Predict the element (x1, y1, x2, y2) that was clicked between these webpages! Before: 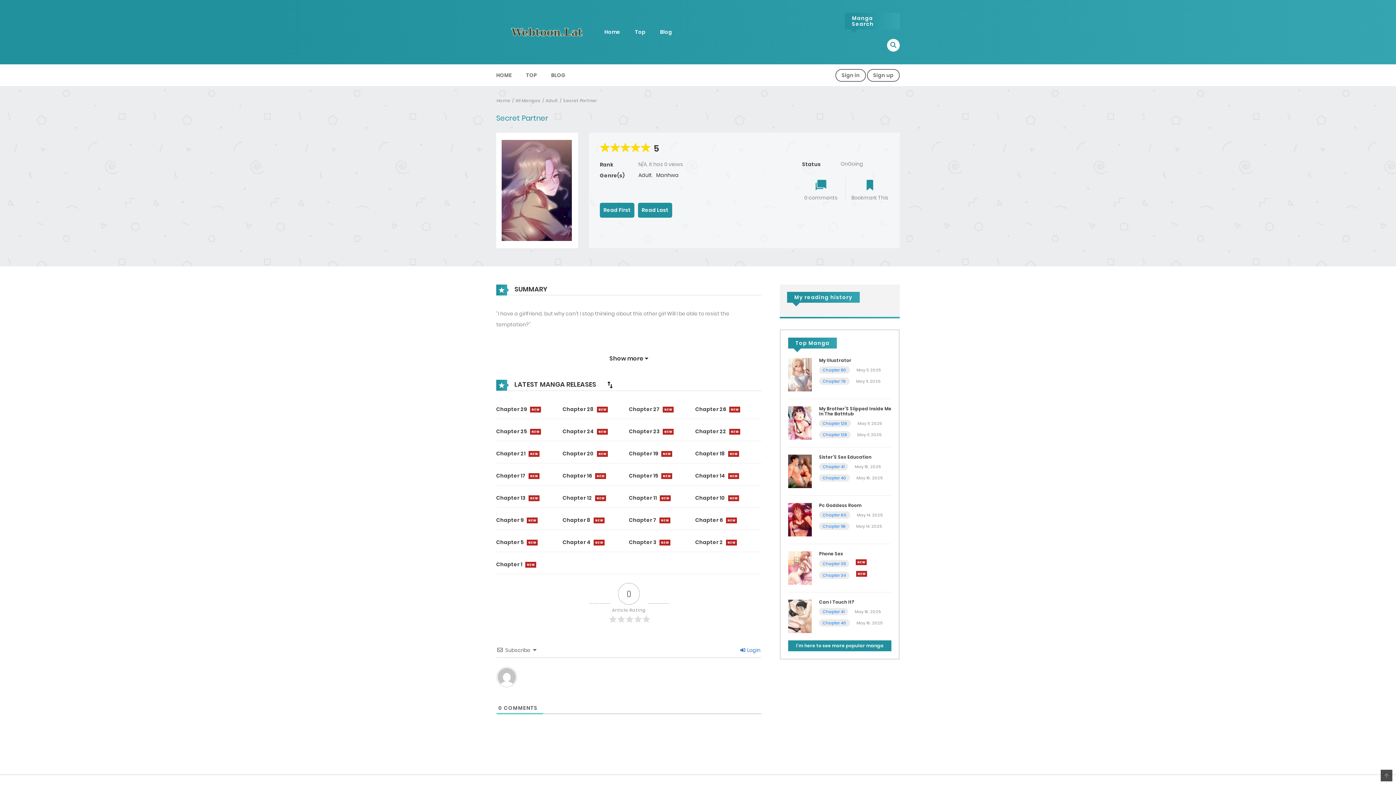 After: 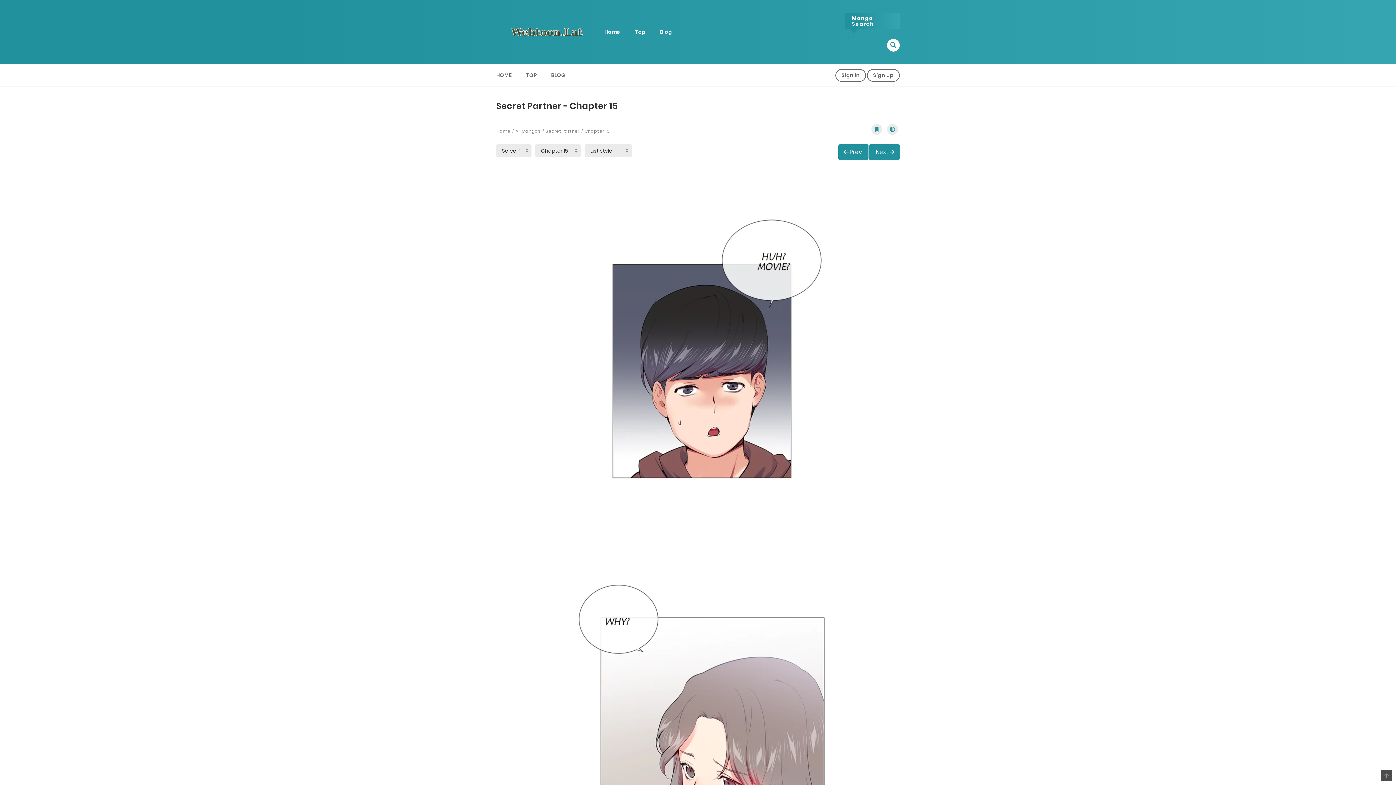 Action: bbox: (661, 470, 672, 481)